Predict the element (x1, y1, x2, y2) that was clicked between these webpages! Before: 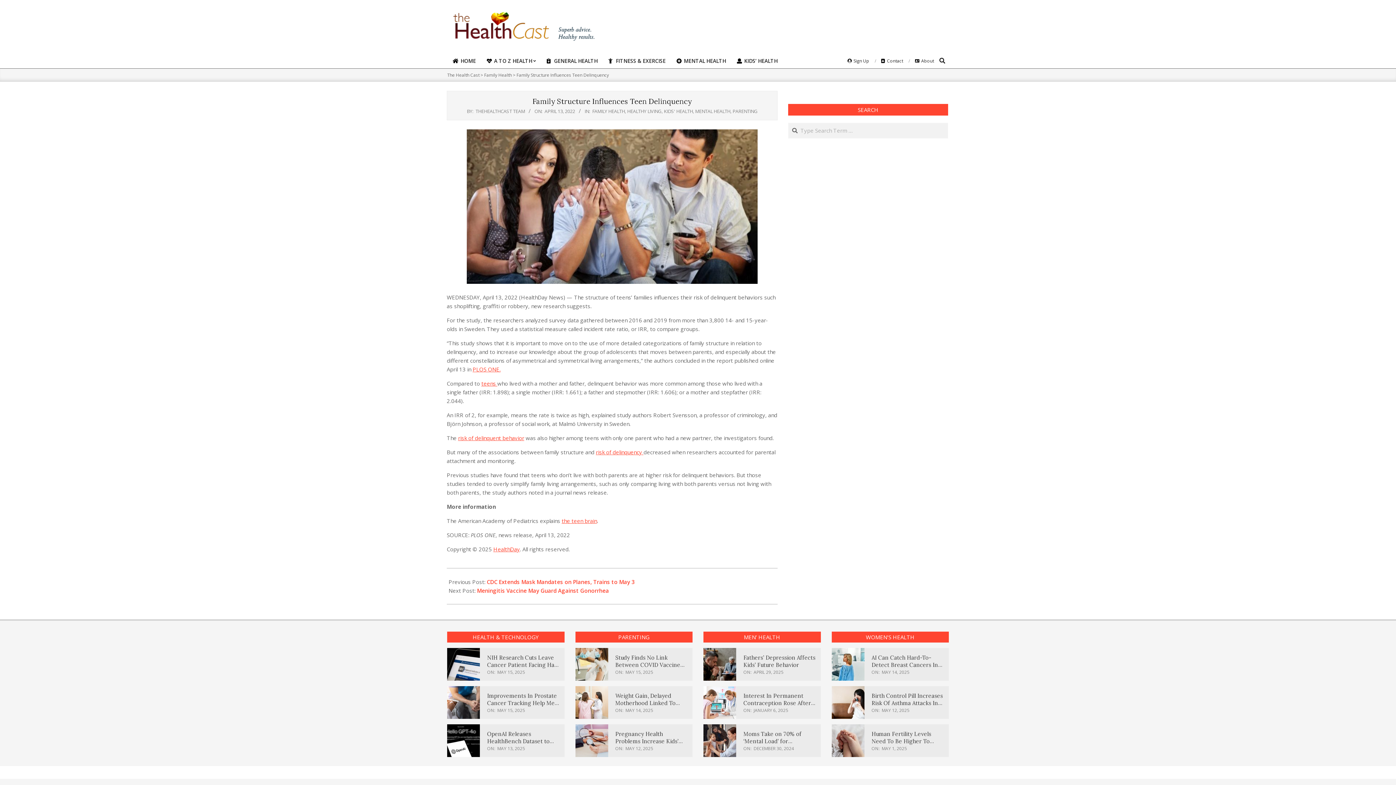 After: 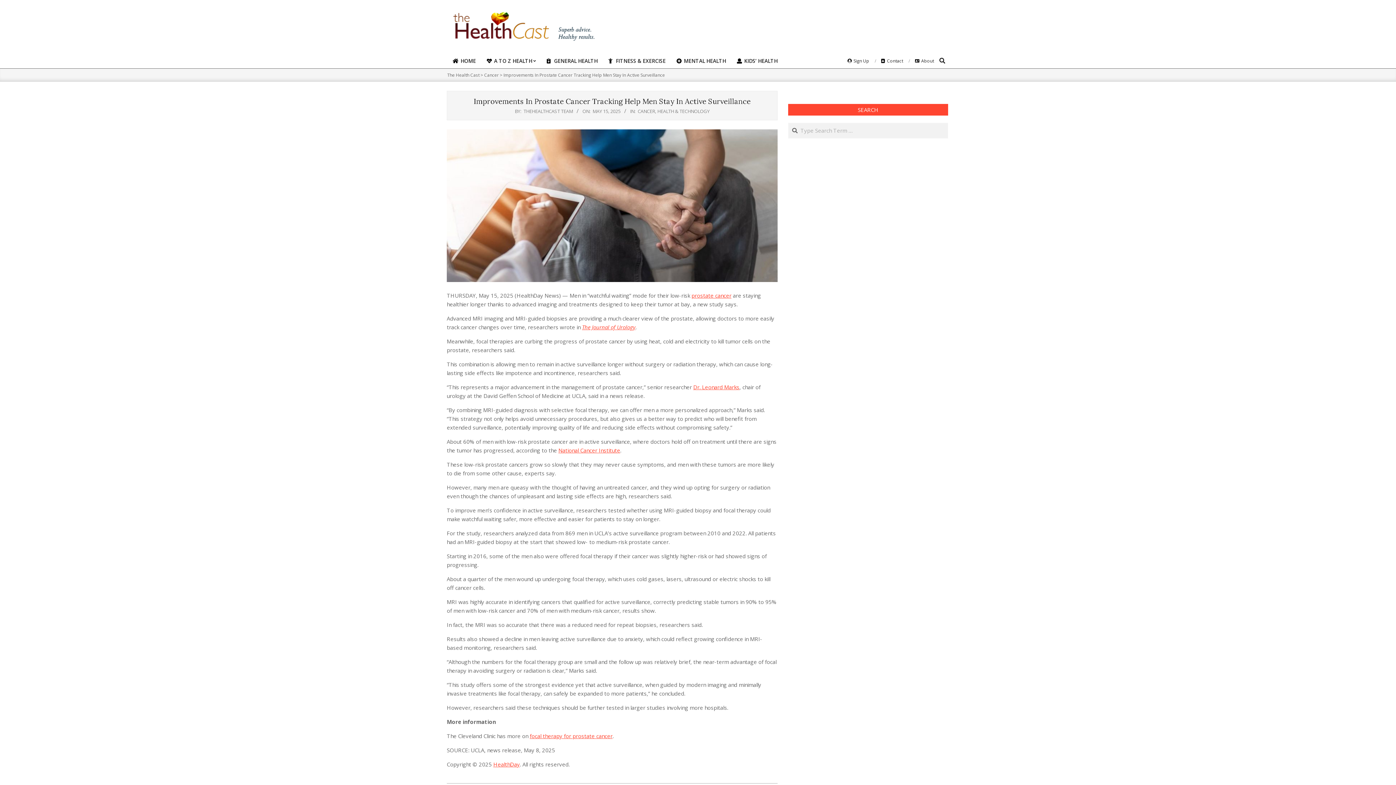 Action: label: Improvements In Prostate Cancer Tracking Help Men Stay In Active Surveillance bbox: (487, 692, 558, 714)